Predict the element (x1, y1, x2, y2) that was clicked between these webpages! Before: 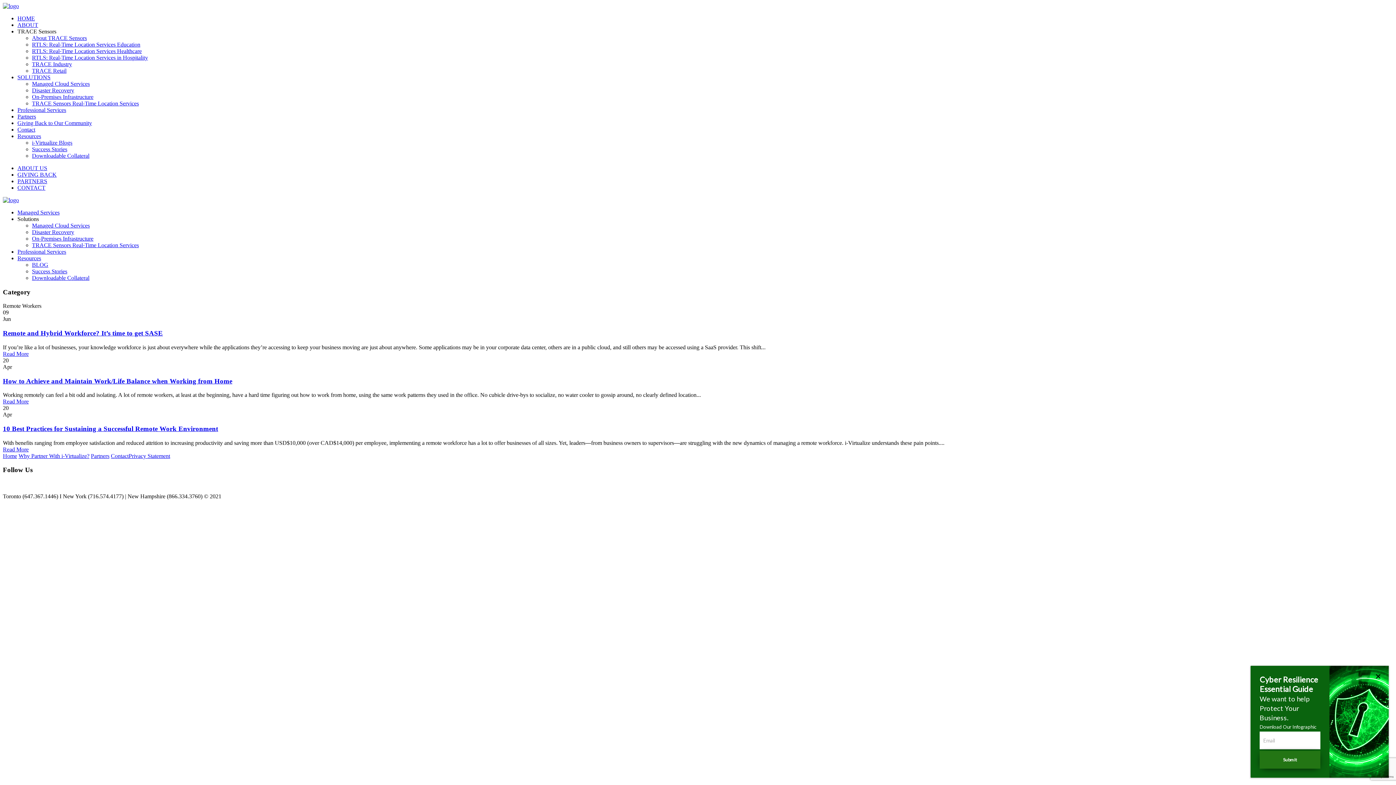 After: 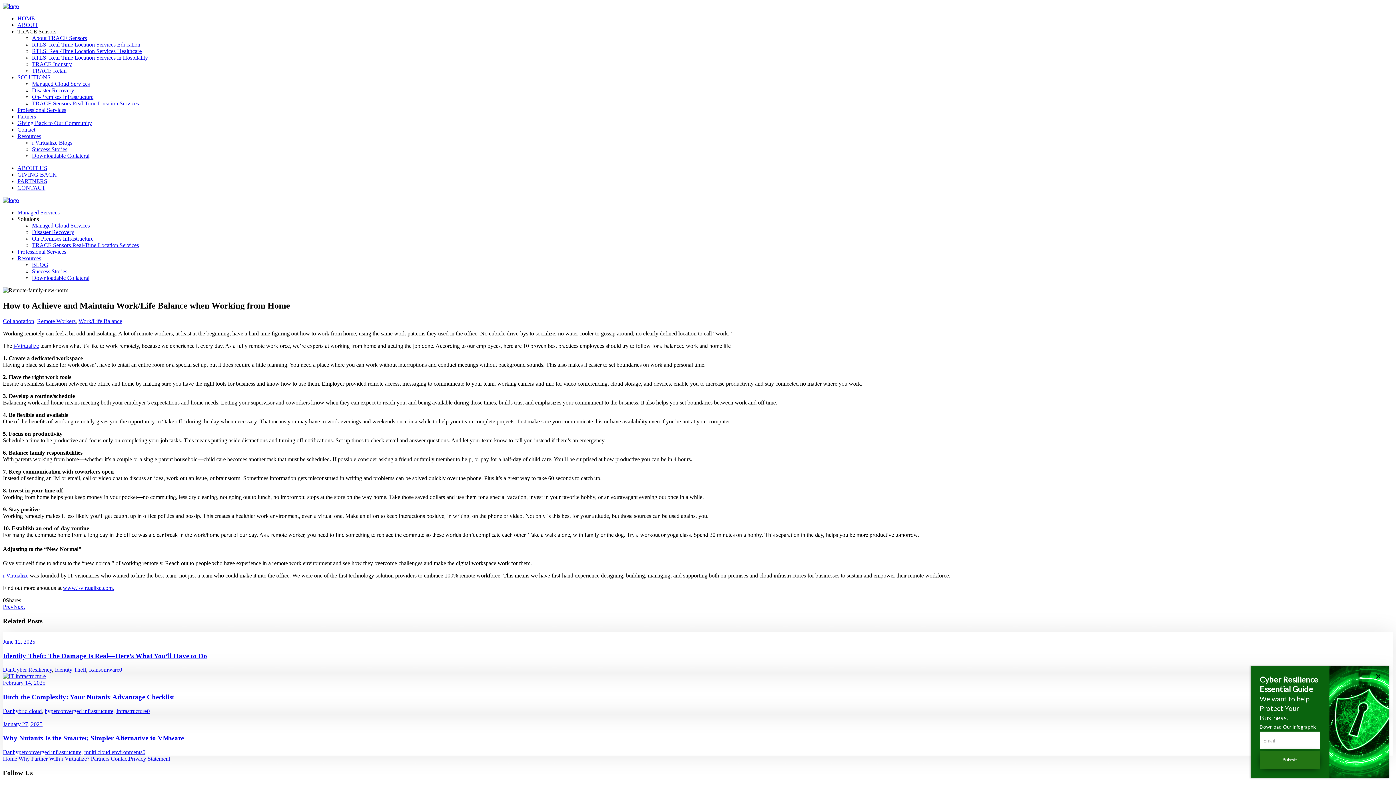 Action: label: How to Achieve and Maintain Work/Life Balance when Working from Home bbox: (2, 377, 232, 384)